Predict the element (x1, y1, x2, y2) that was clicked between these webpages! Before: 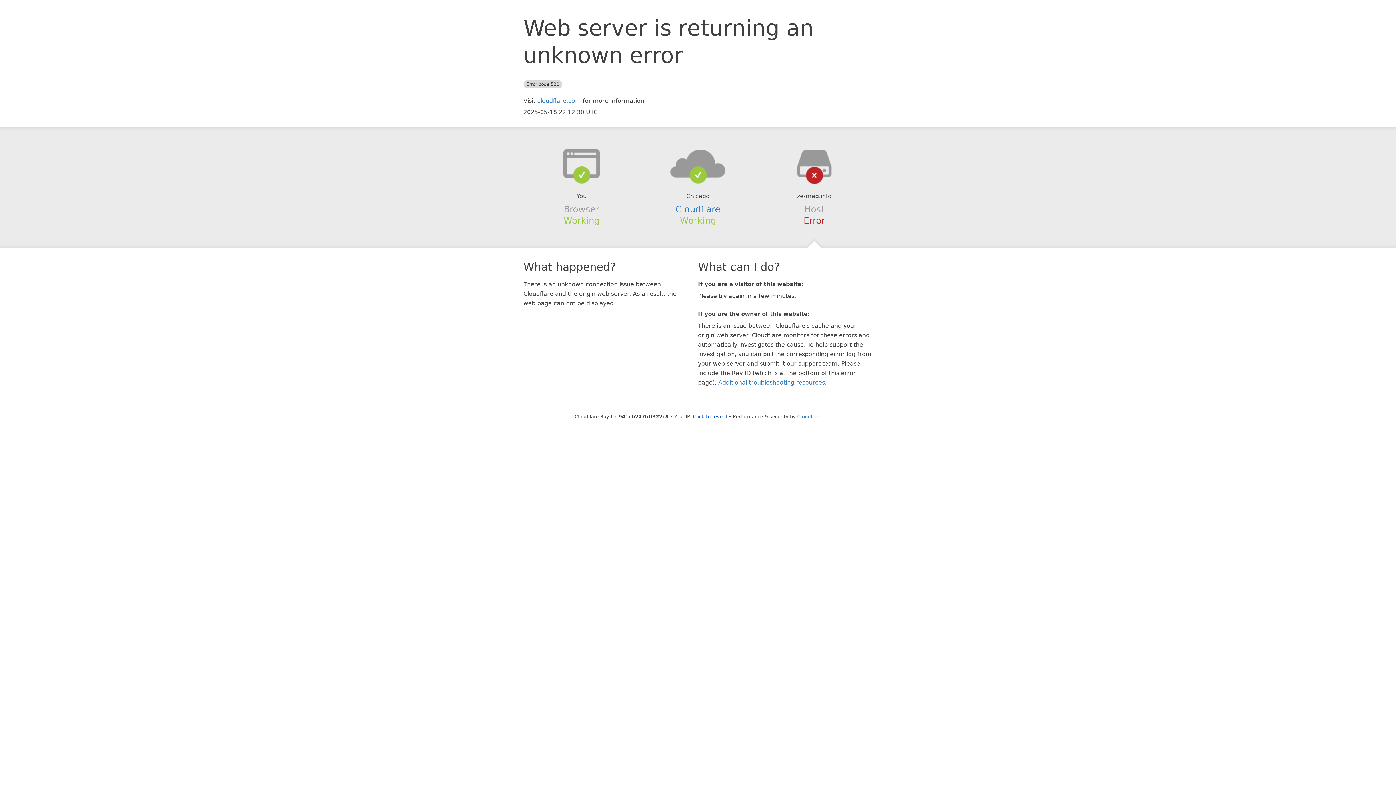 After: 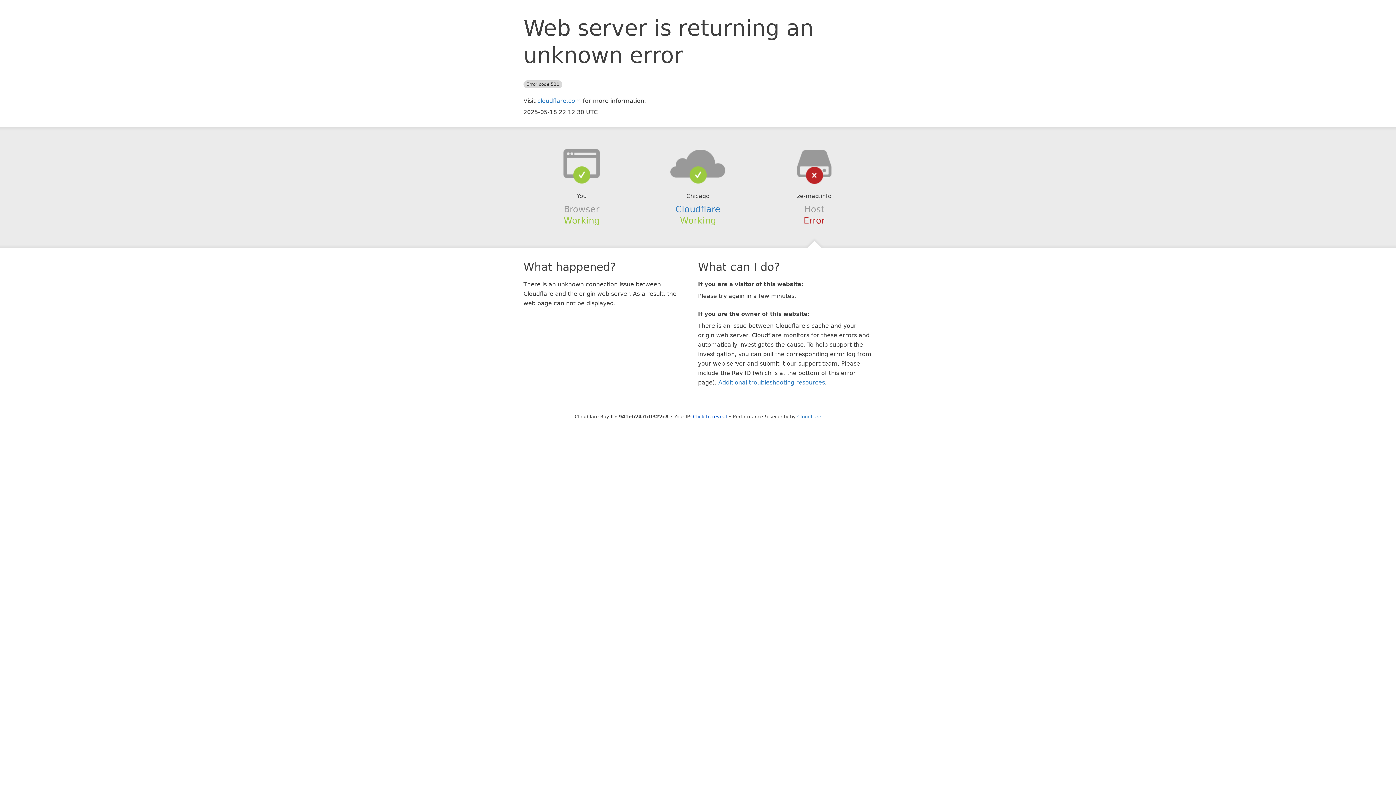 Action: bbox: (639, 148, 756, 178)